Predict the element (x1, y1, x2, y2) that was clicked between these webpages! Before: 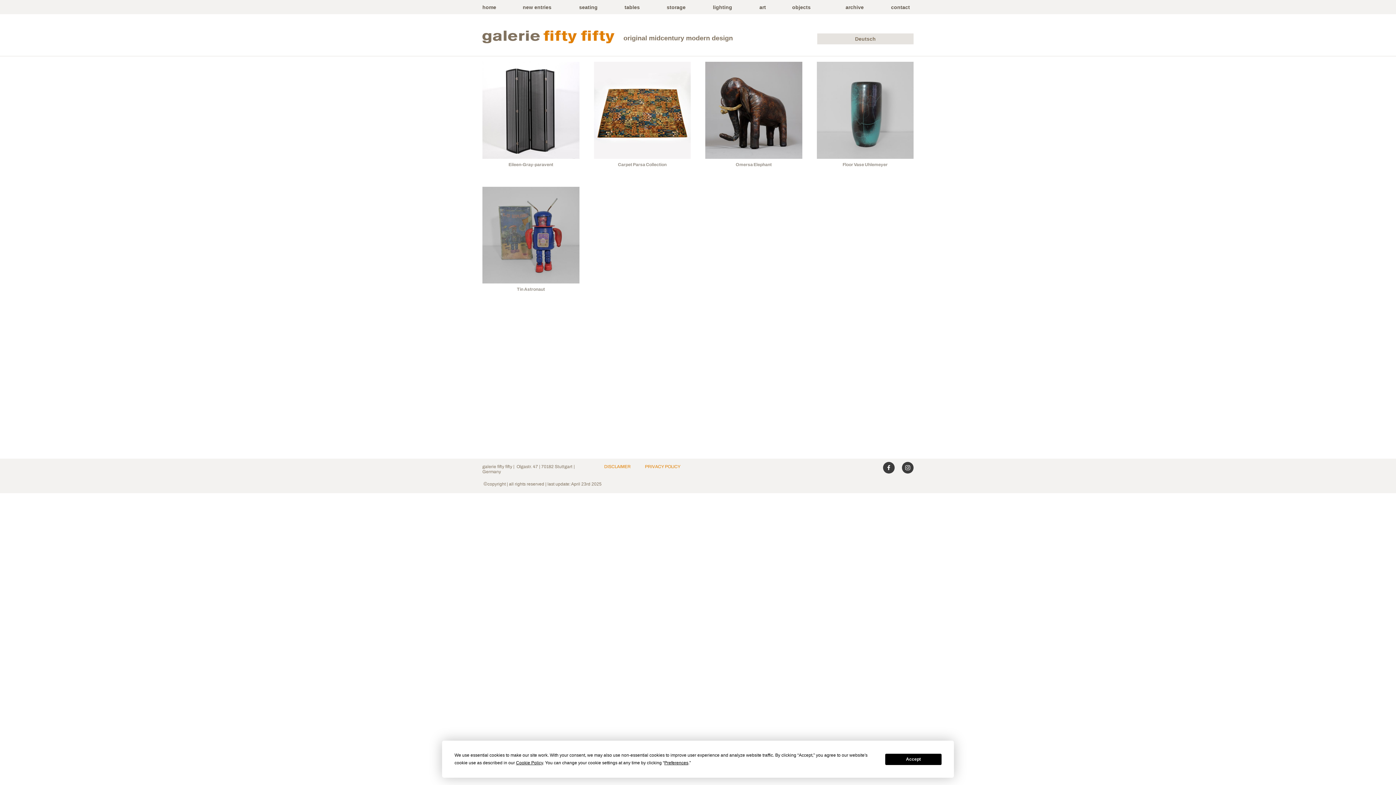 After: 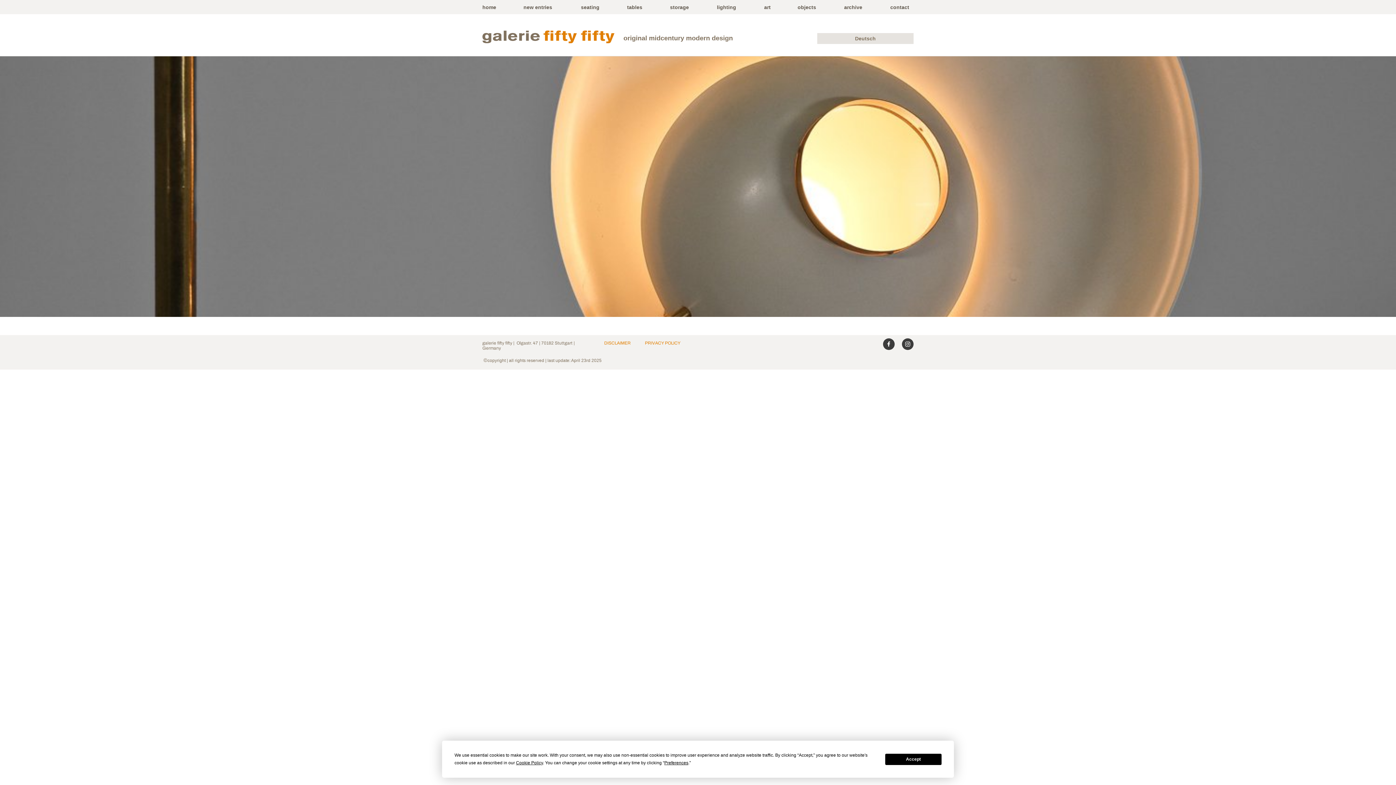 Action: bbox: (482, 30, 614, 43)